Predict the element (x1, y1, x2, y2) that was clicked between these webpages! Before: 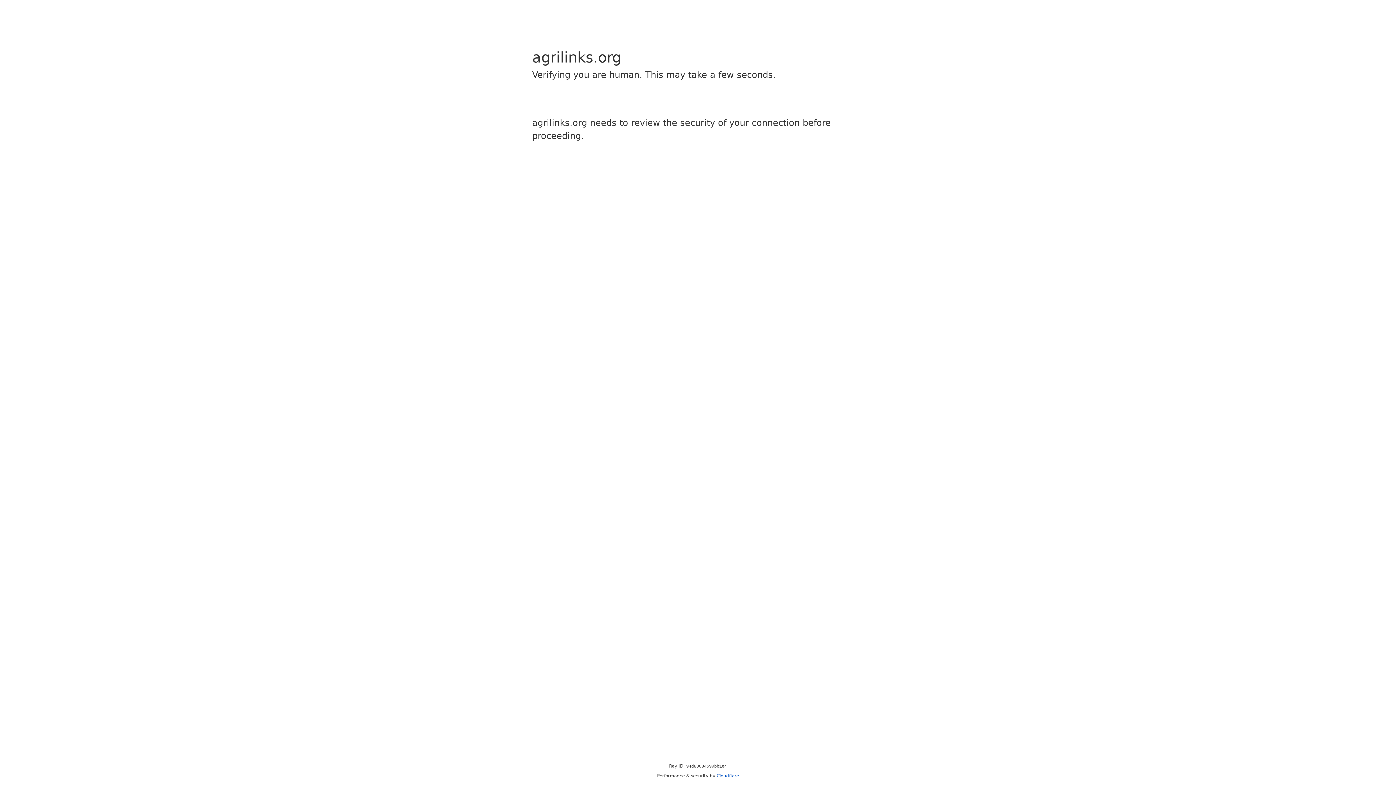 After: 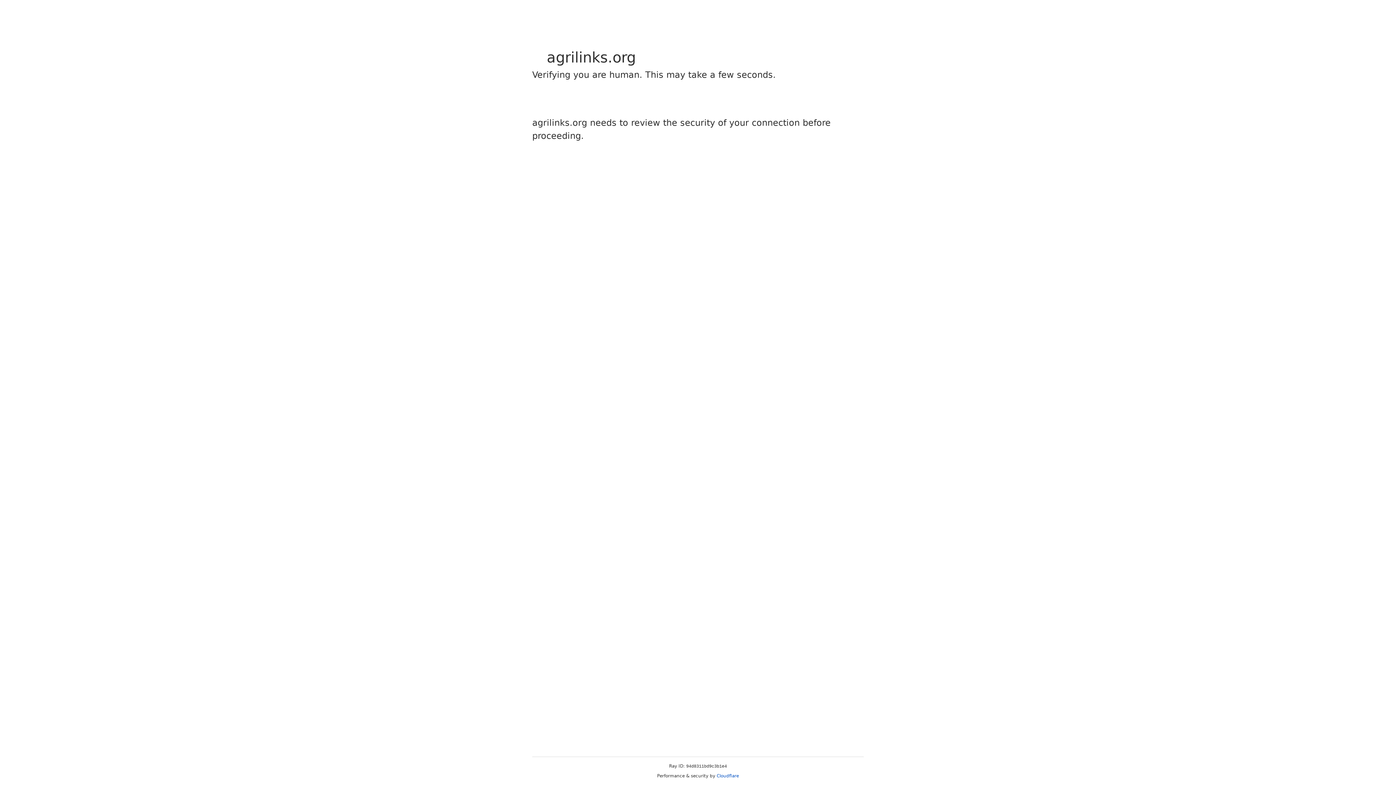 Action: bbox: (716, 773, 739, 778) label: Cloudflare